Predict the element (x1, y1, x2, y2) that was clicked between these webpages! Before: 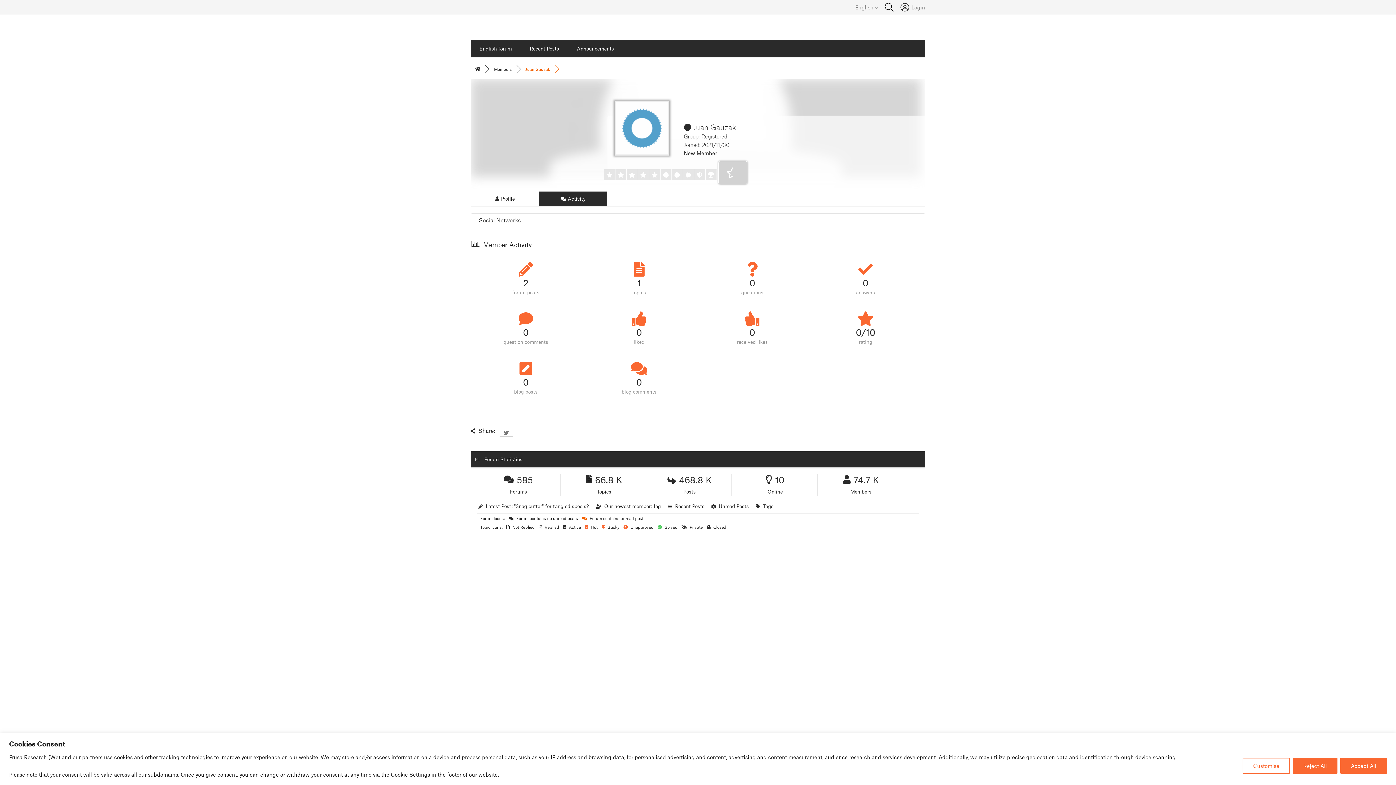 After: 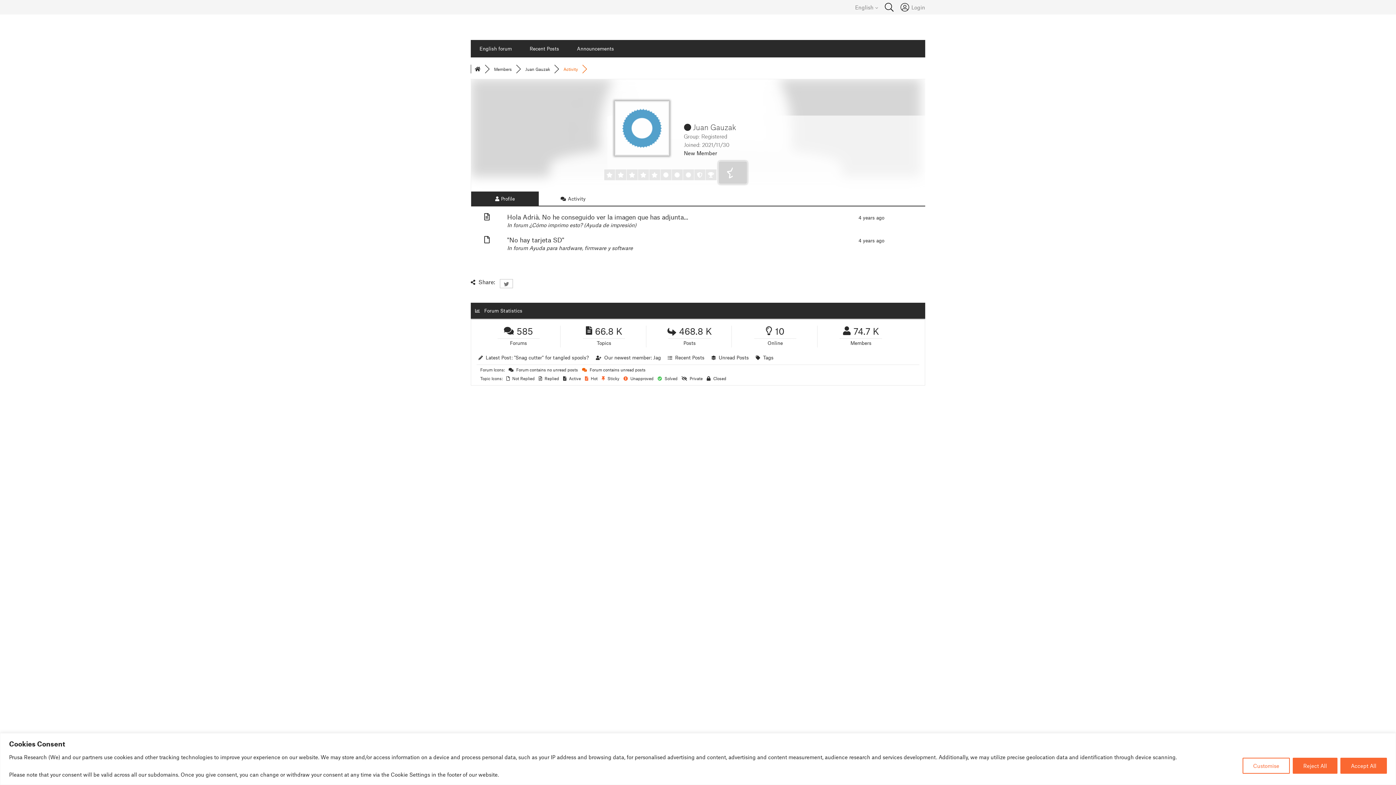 Action: label: 2
forum posts bbox: (475, 259, 576, 297)